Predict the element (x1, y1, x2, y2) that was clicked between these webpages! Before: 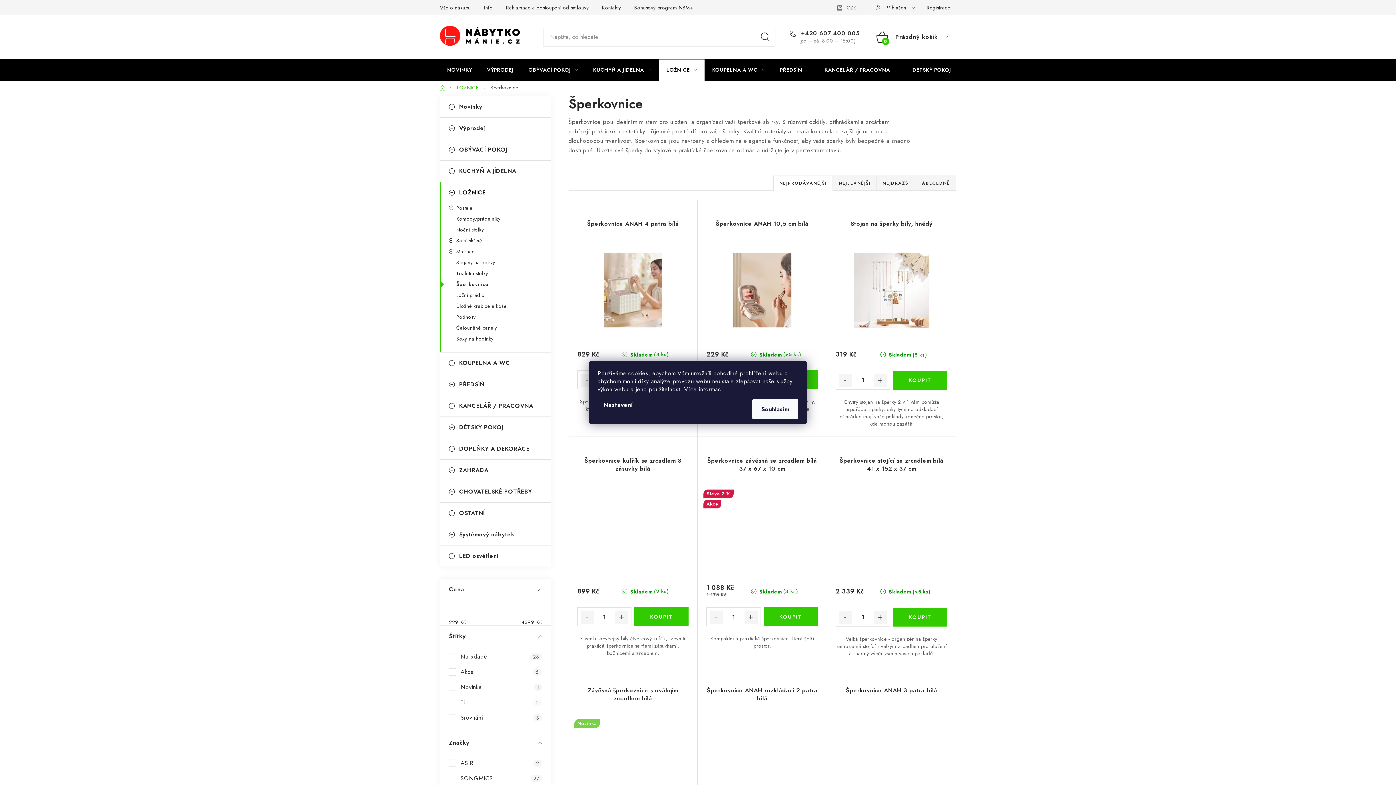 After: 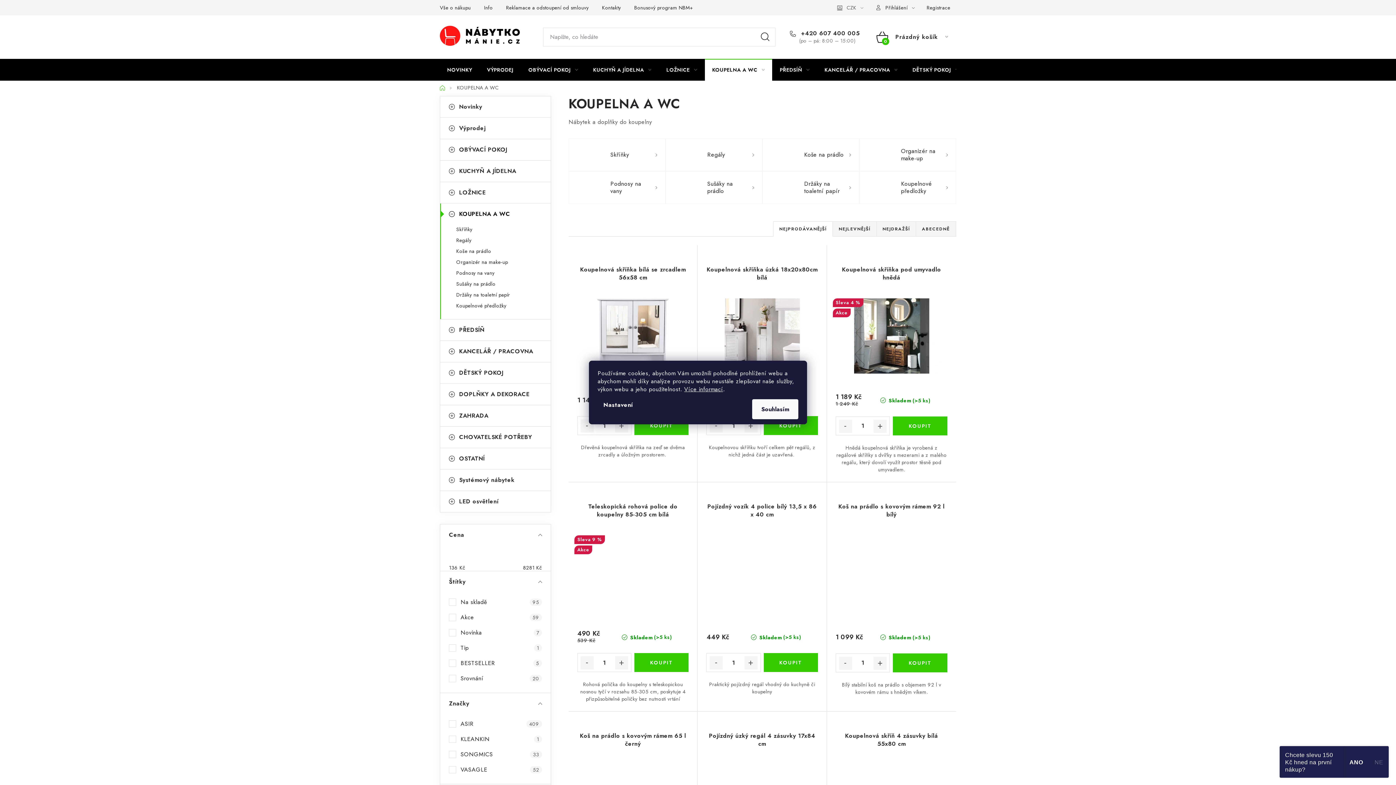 Action: label: KOUPELNA A WC bbox: (440, 352, 550, 373)